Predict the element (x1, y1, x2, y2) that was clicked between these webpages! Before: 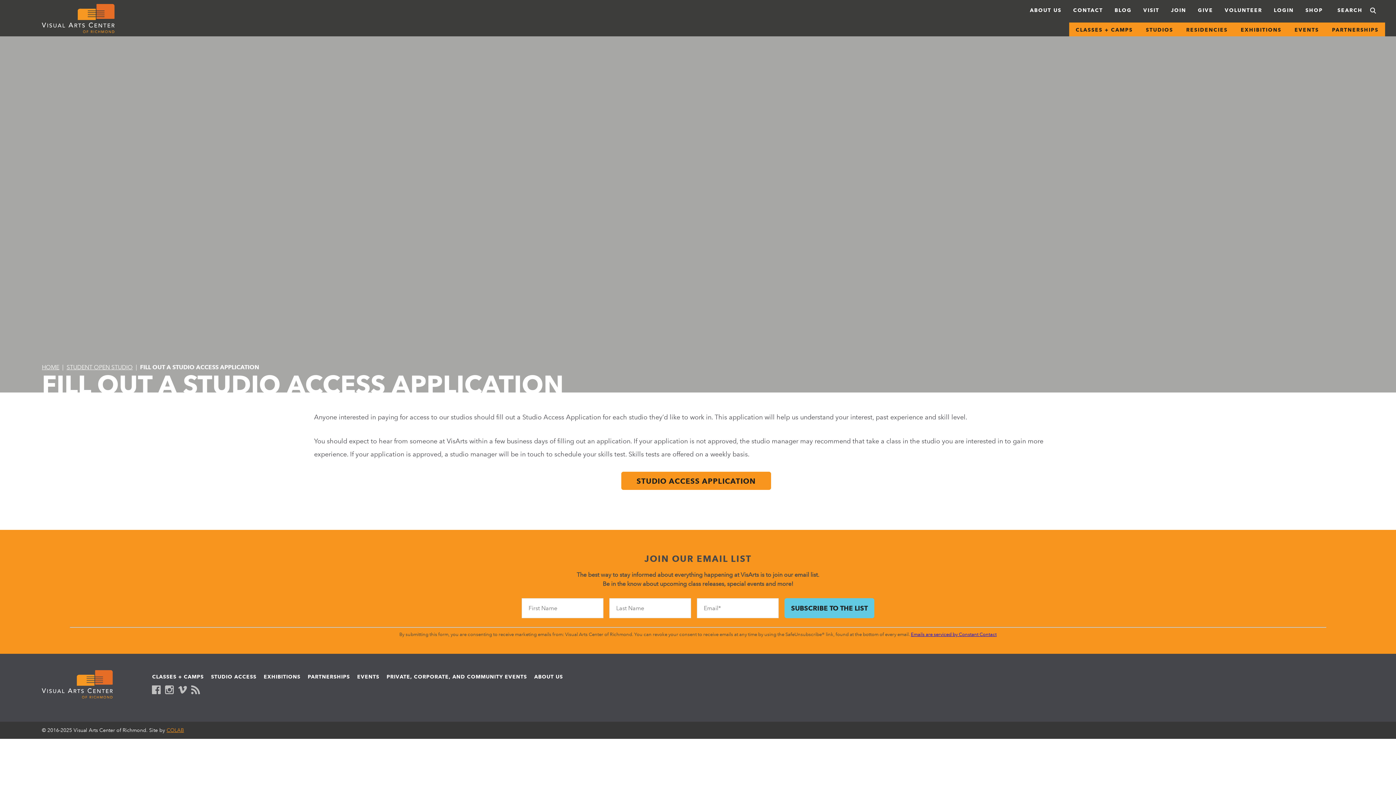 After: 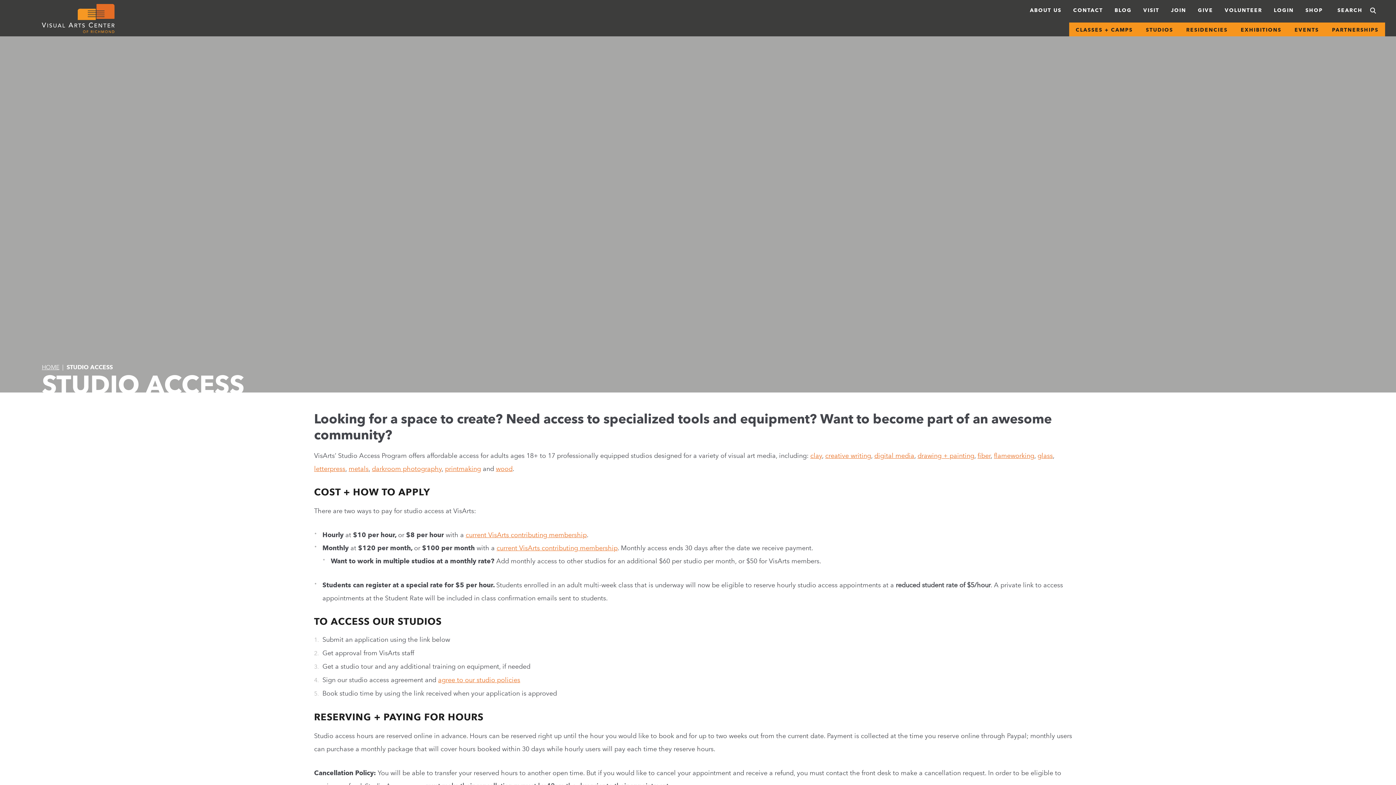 Action: label: STUDIOS bbox: (1139, 22, 1180, 36)